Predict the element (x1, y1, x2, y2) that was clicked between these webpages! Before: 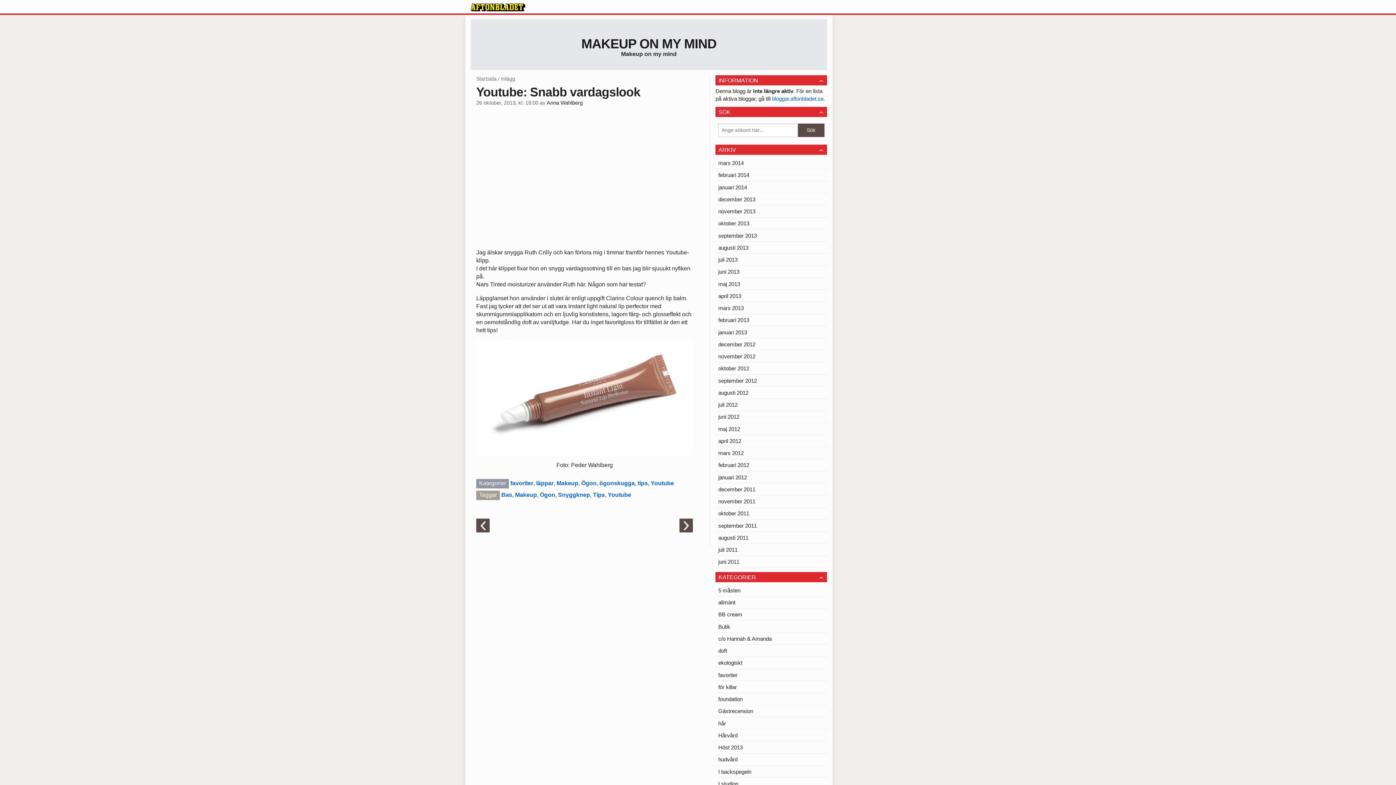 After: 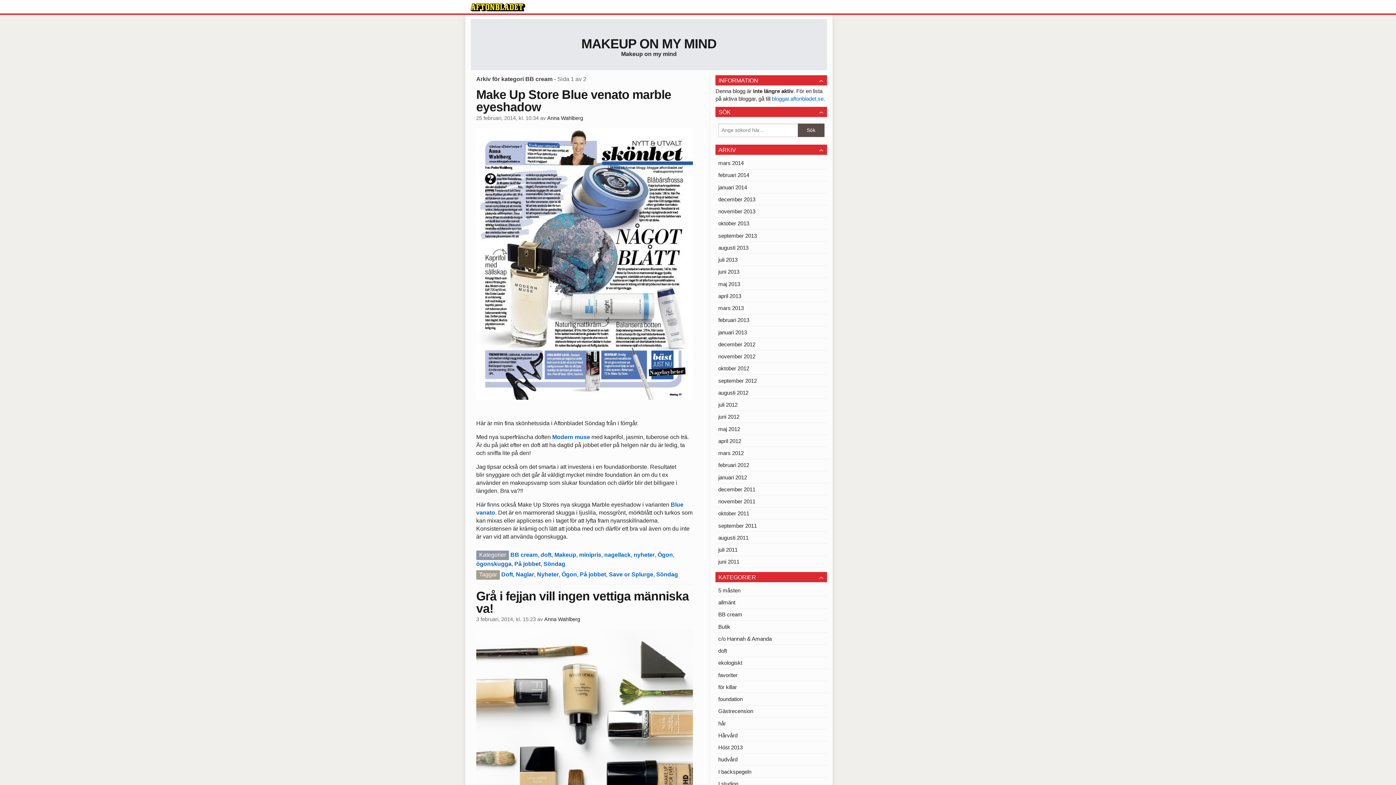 Action: bbox: (715, 608, 827, 620) label: BB cream